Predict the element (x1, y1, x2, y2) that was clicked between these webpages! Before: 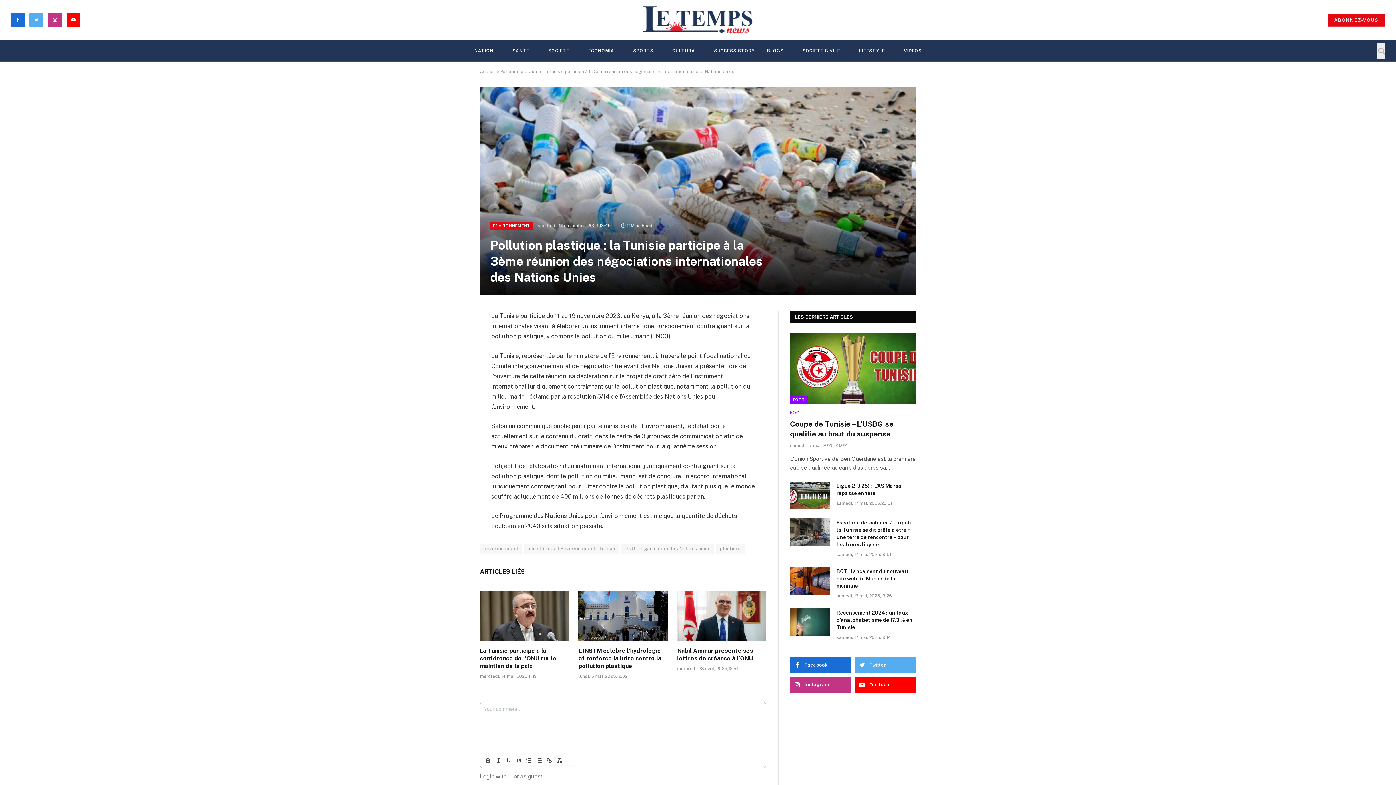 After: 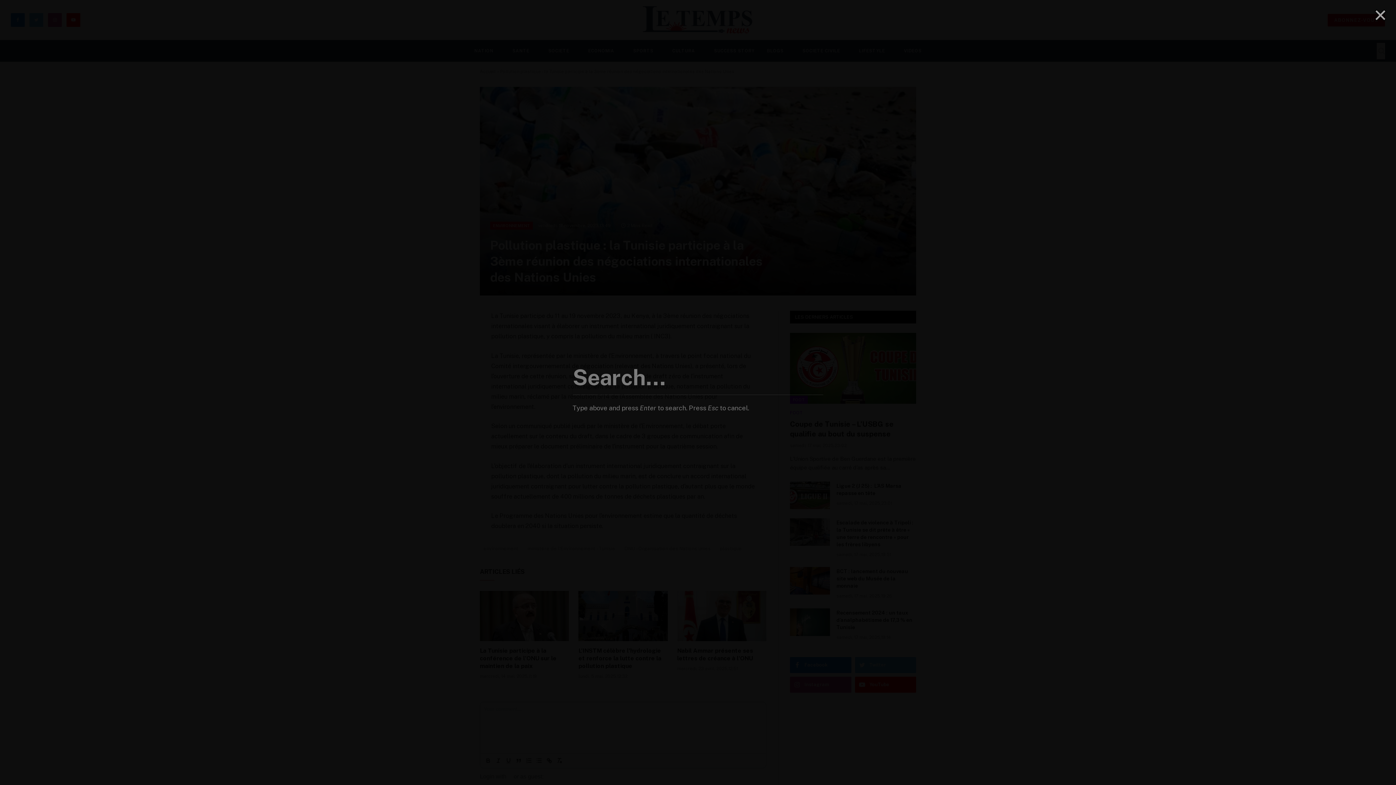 Action: bbox: (1377, 42, 1385, 59)